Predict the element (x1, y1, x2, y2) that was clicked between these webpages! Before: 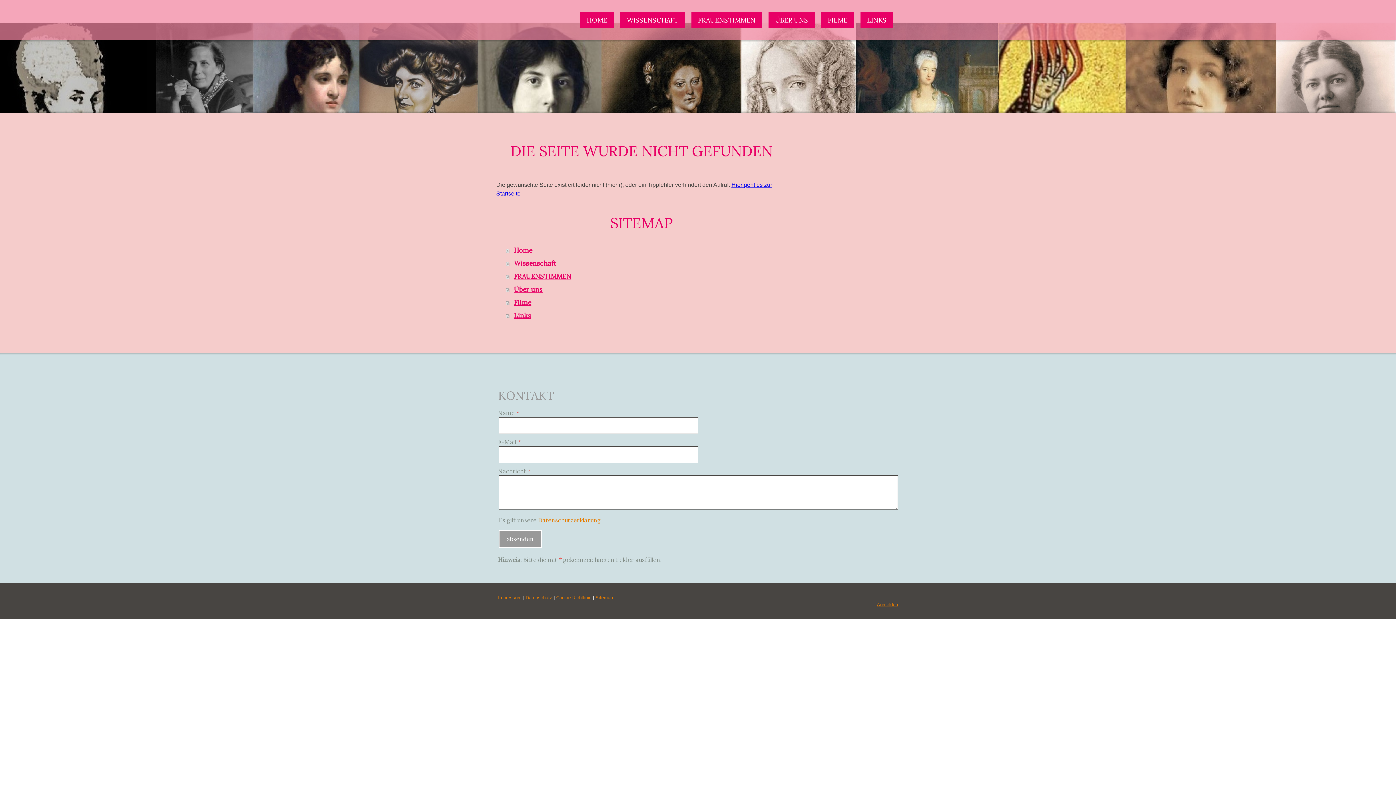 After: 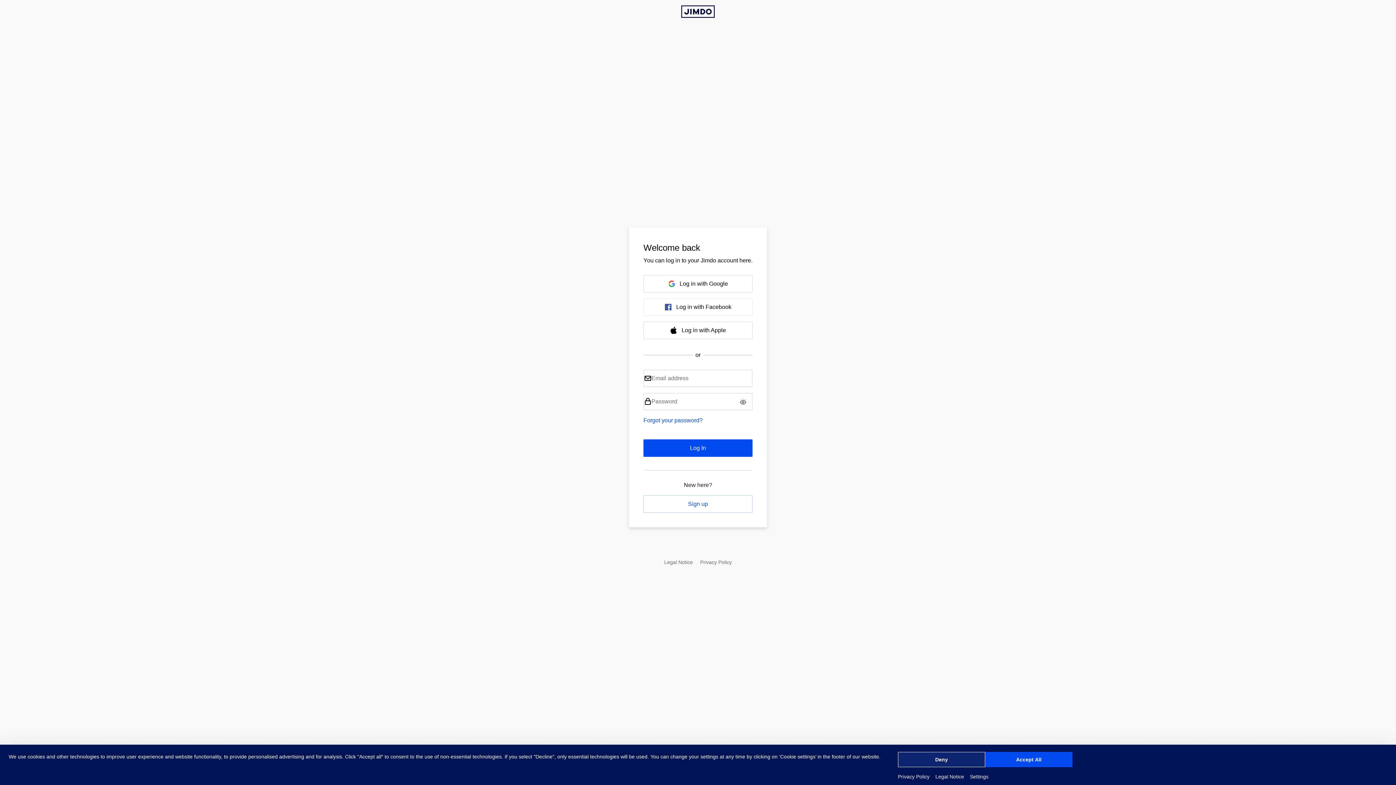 Action: bbox: (877, 602, 898, 607) label: Anmelden